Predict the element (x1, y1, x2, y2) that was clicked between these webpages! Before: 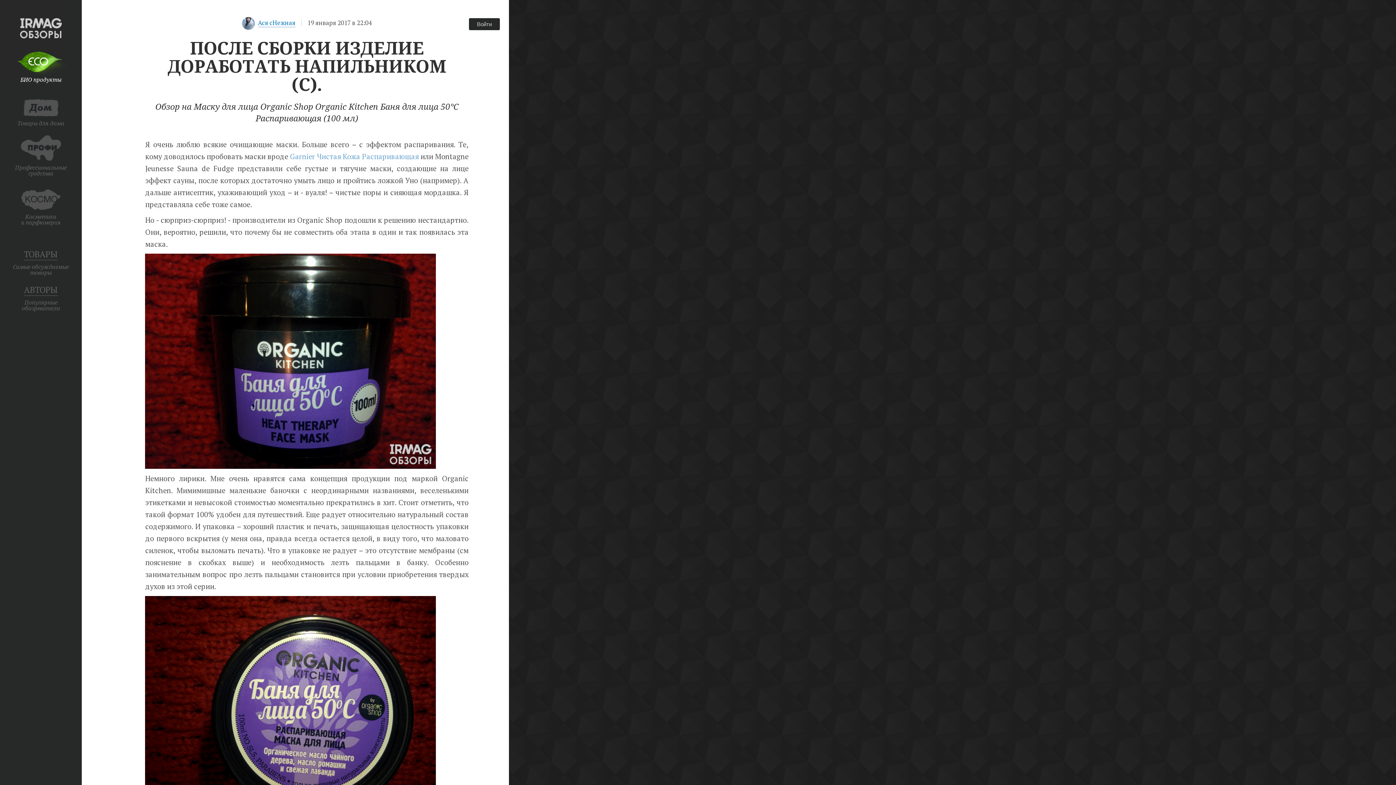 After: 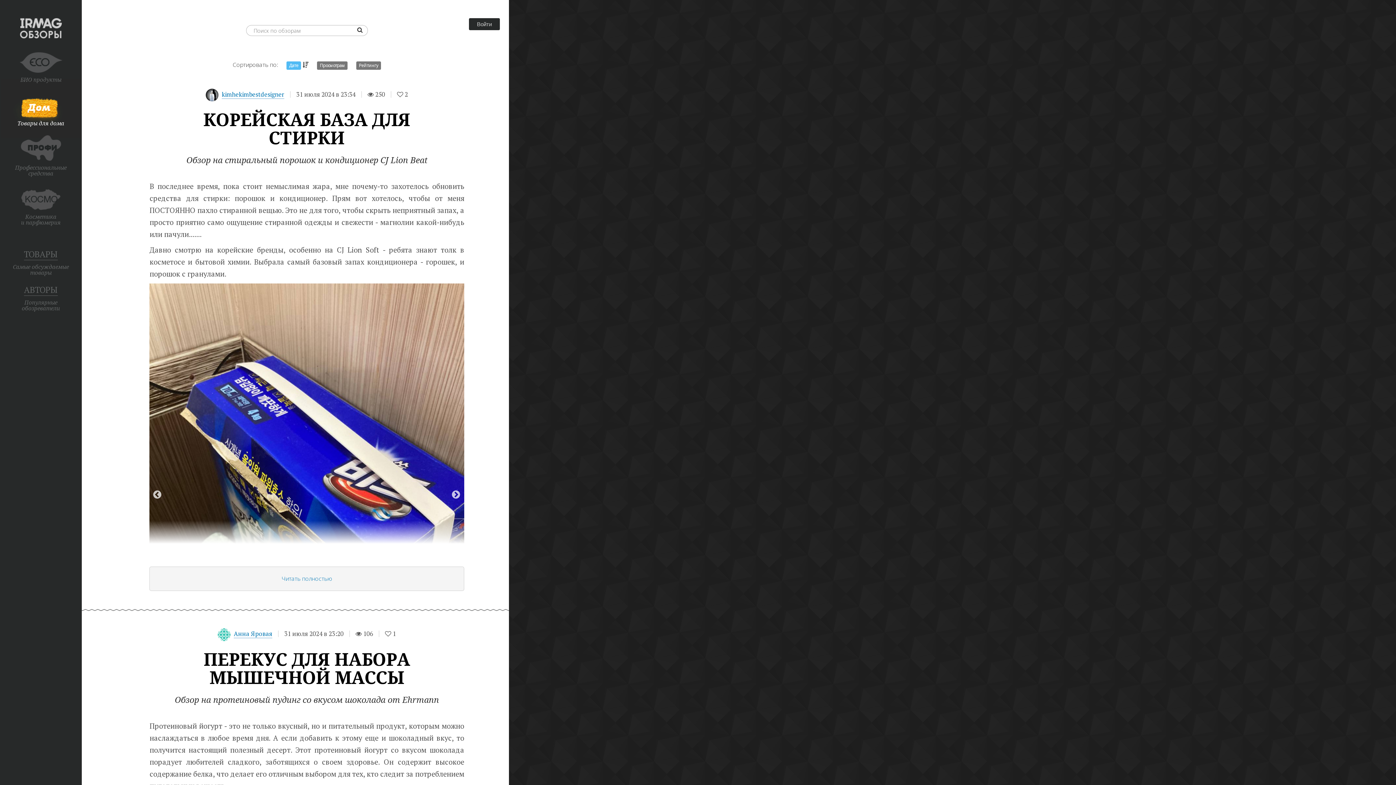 Action: bbox: (0, 98, 81, 126) label: Товары для дома